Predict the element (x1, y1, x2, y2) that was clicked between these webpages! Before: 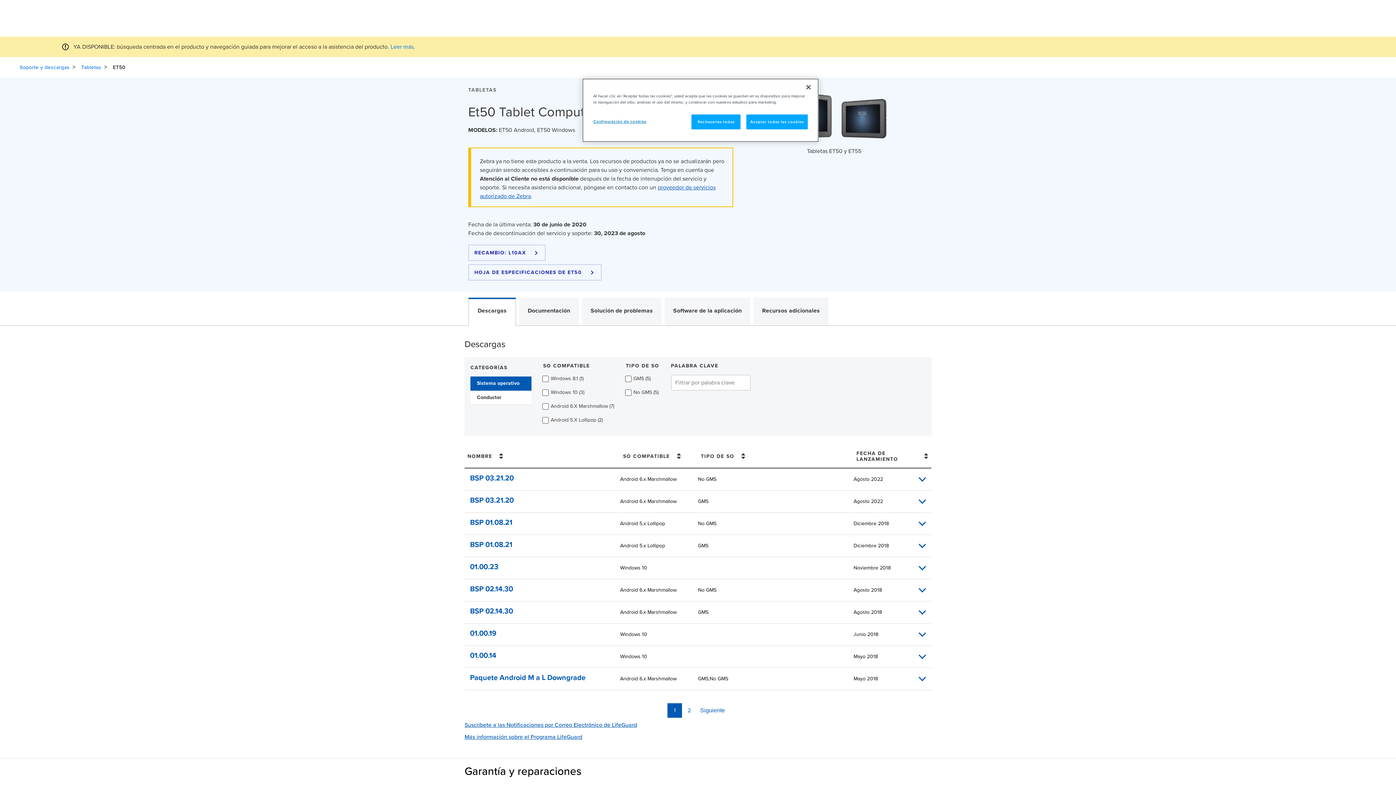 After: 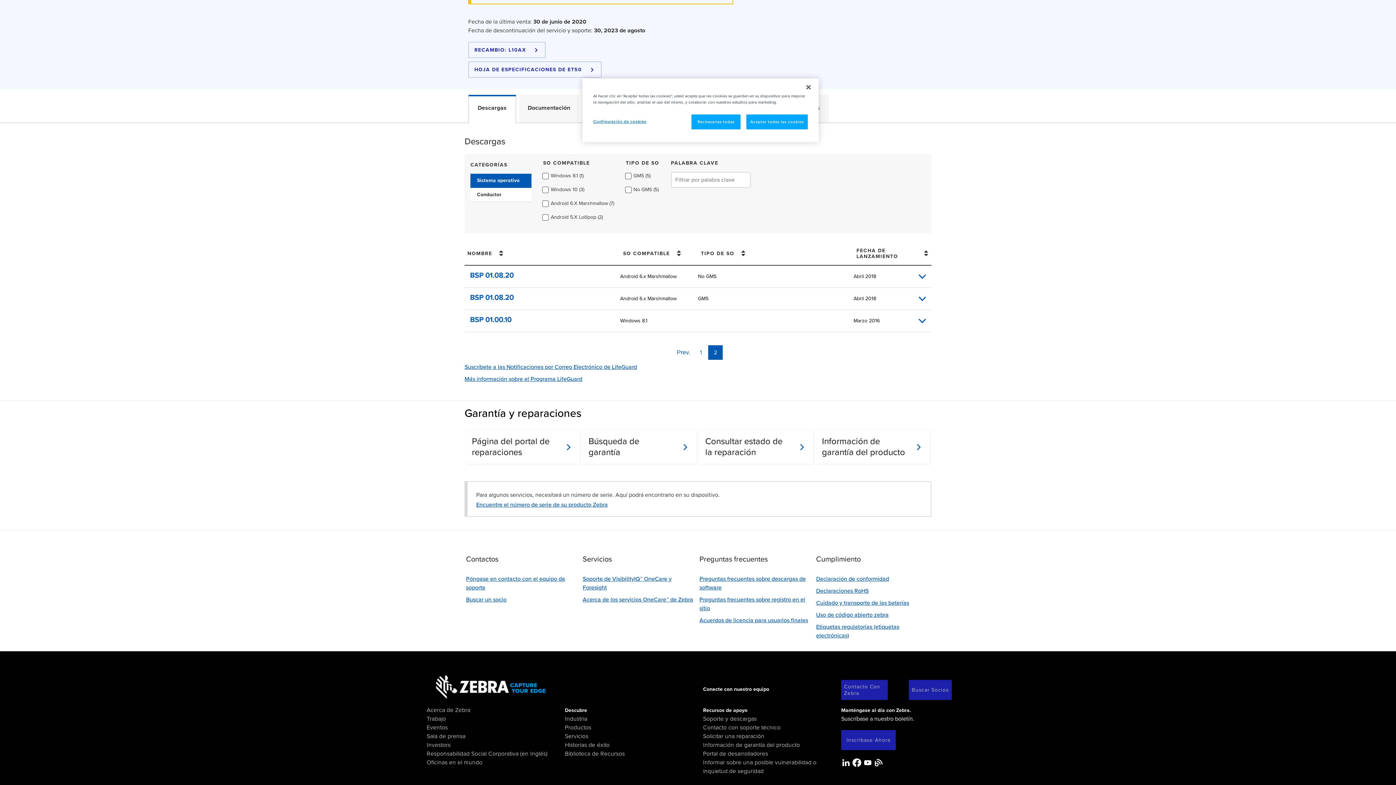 Action: bbox: (696, 702, 728, 718) label: Siguiente